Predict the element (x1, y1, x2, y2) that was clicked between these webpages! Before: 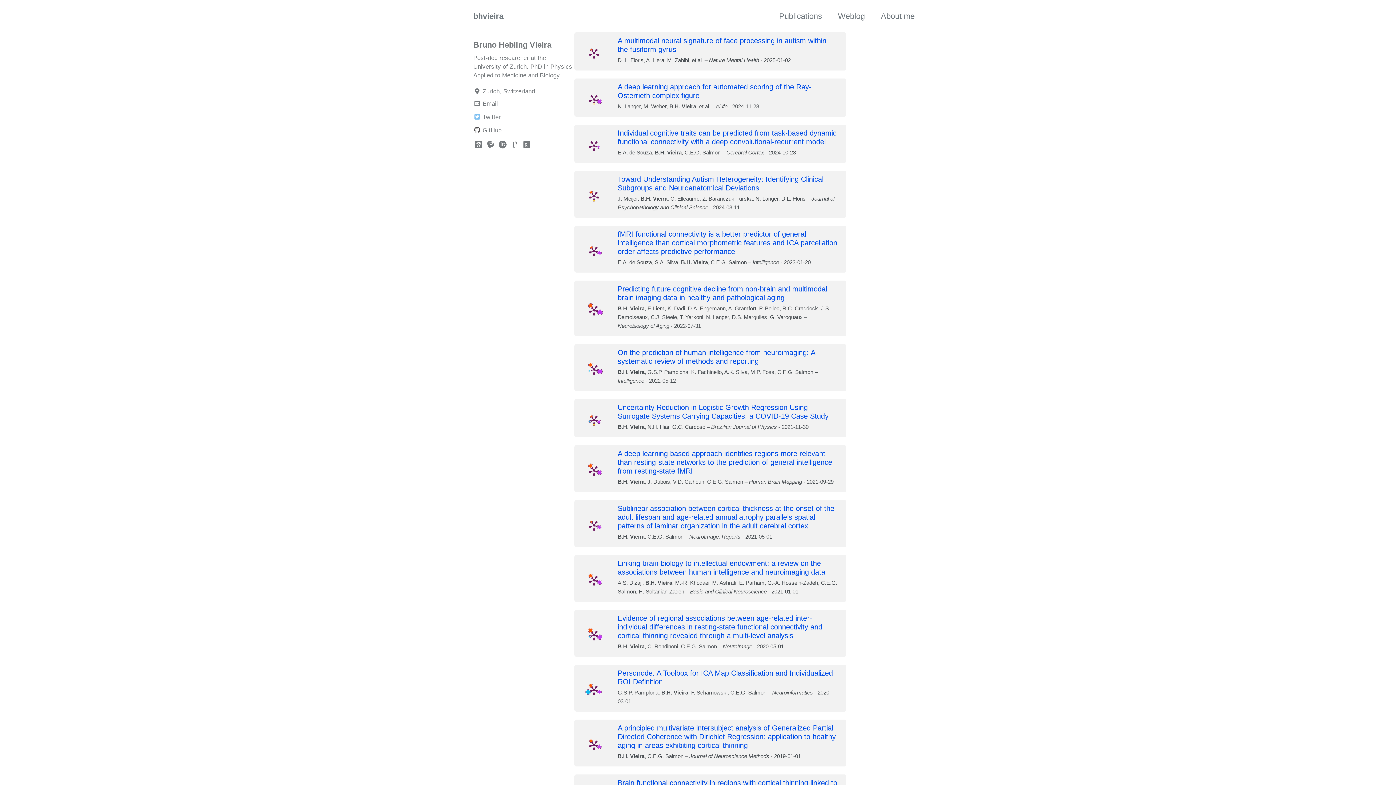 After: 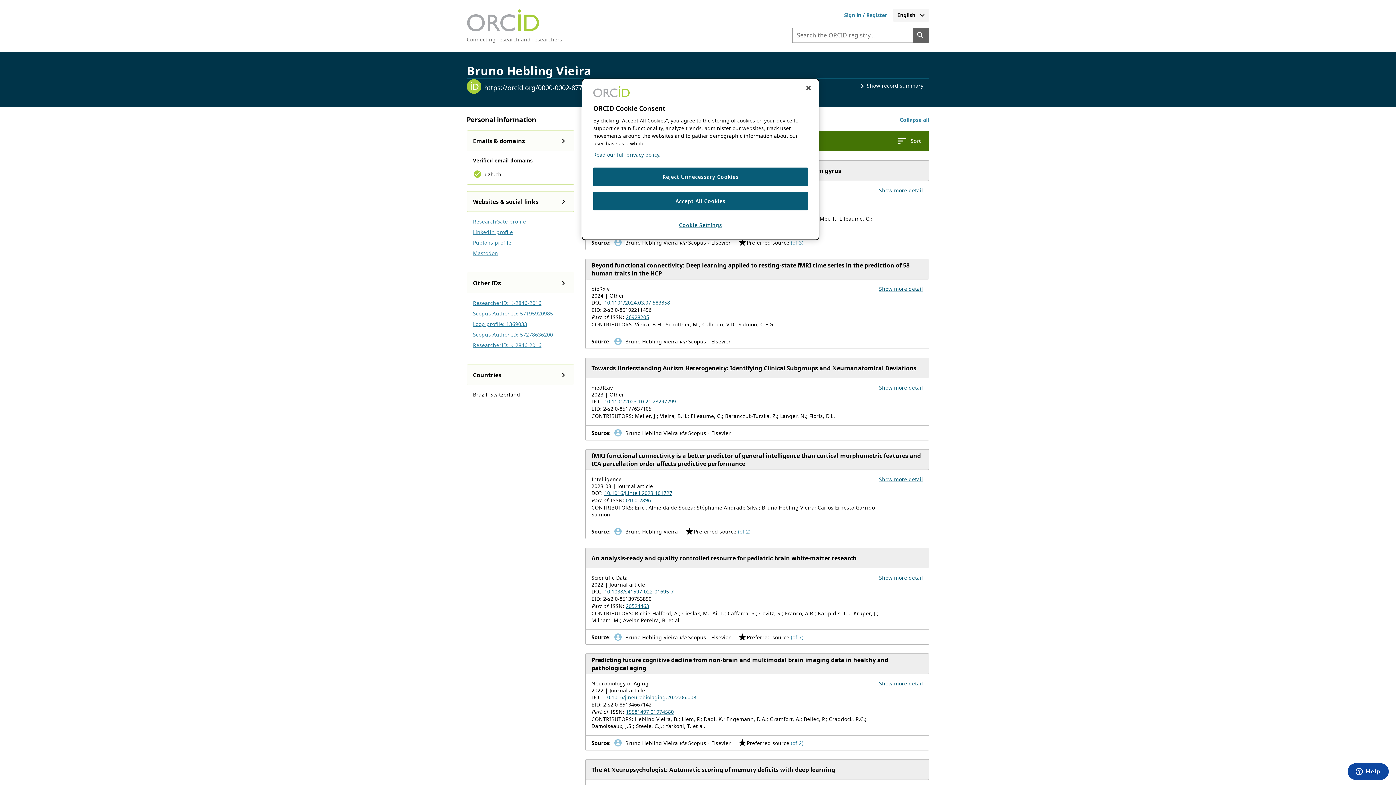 Action: bbox: (497, 138, 509, 151)